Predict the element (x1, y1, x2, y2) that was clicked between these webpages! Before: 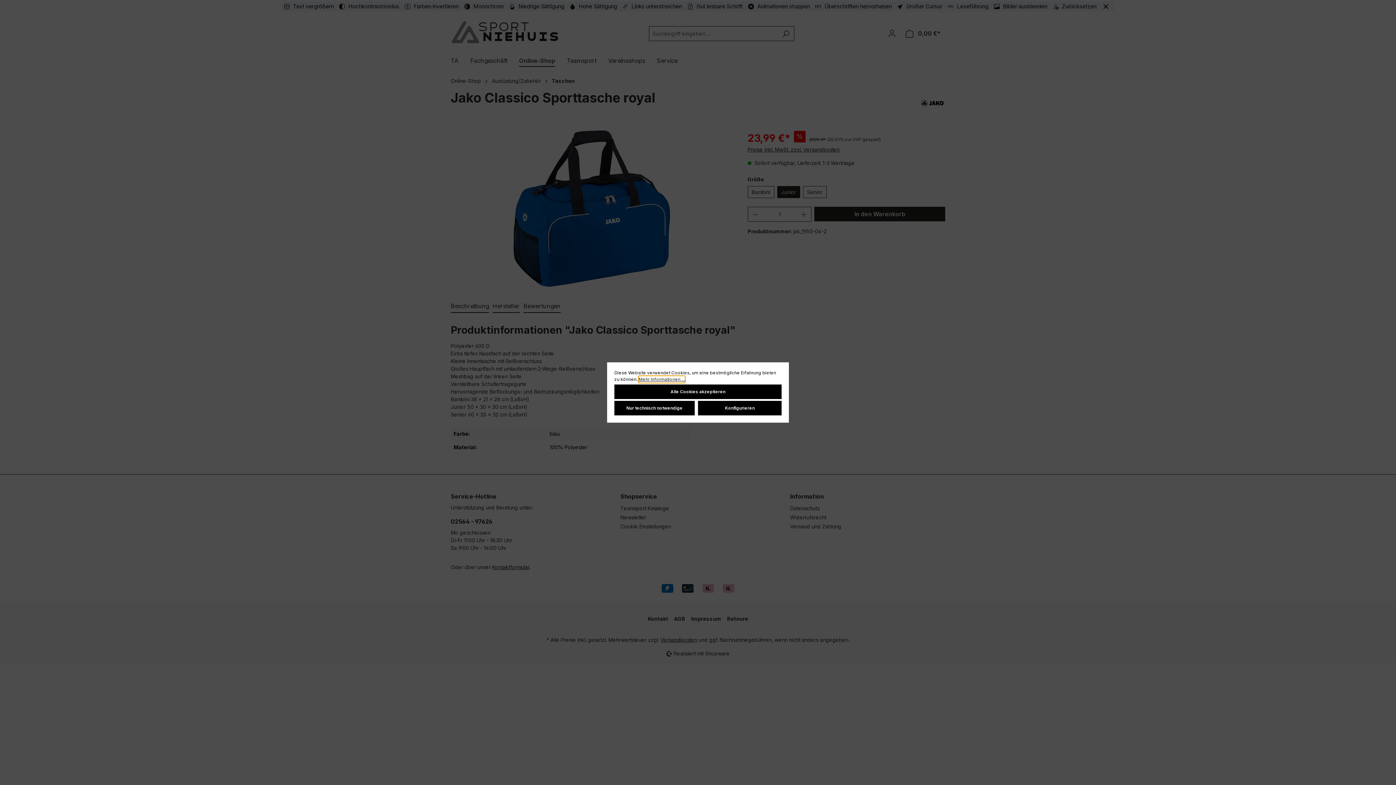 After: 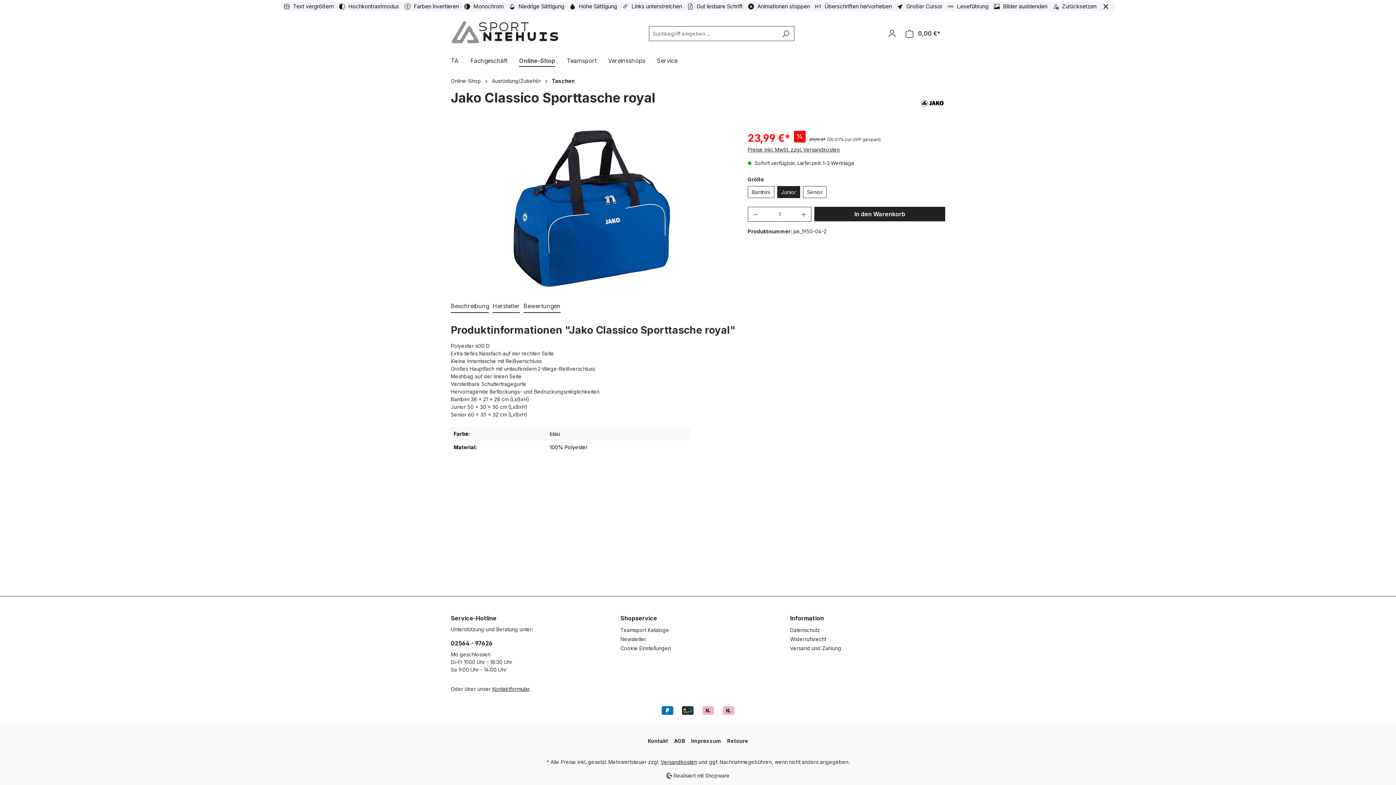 Action: bbox: (614, 401, 694, 415) label: Nur technisch notwendige